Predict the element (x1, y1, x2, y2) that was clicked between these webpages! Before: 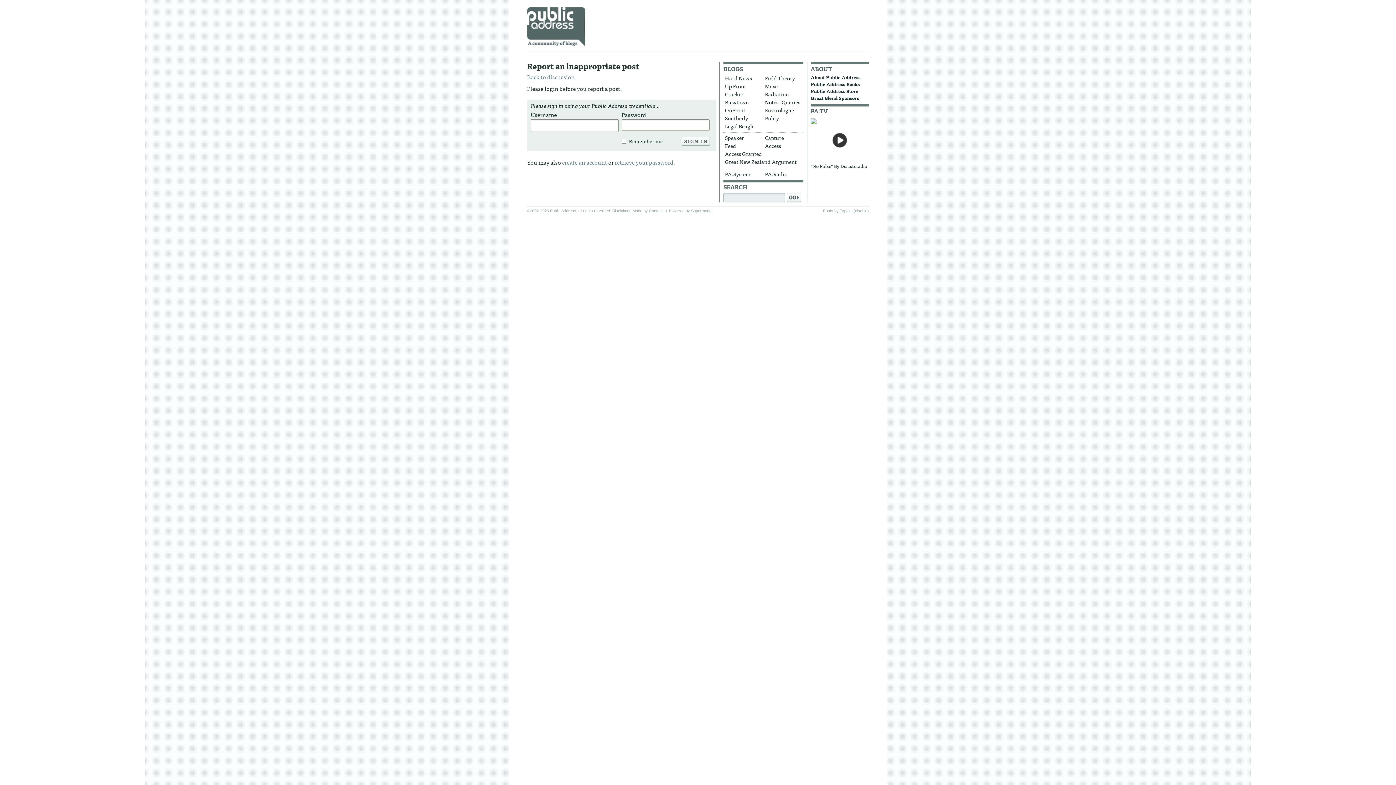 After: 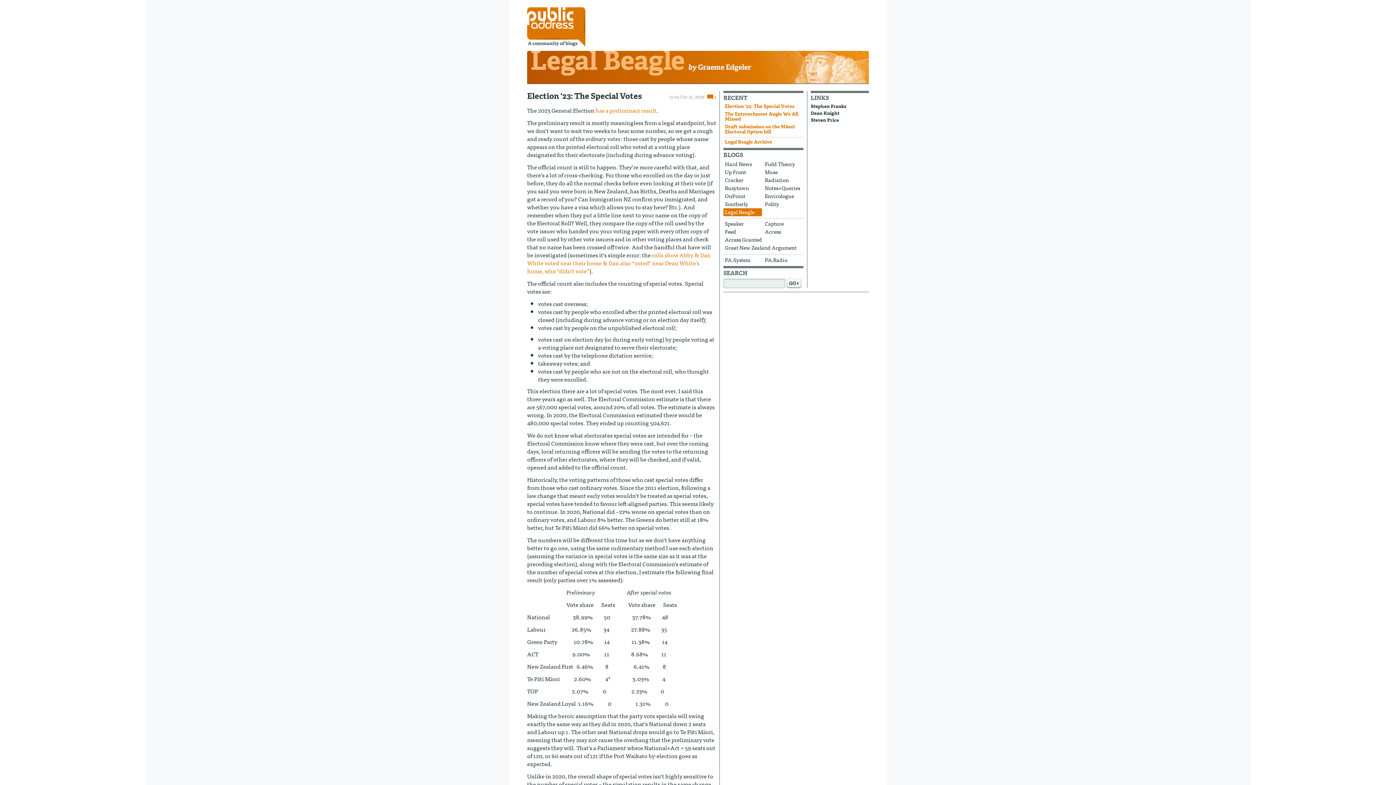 Action: label: Legal Beagle bbox: (723, 122, 762, 130)